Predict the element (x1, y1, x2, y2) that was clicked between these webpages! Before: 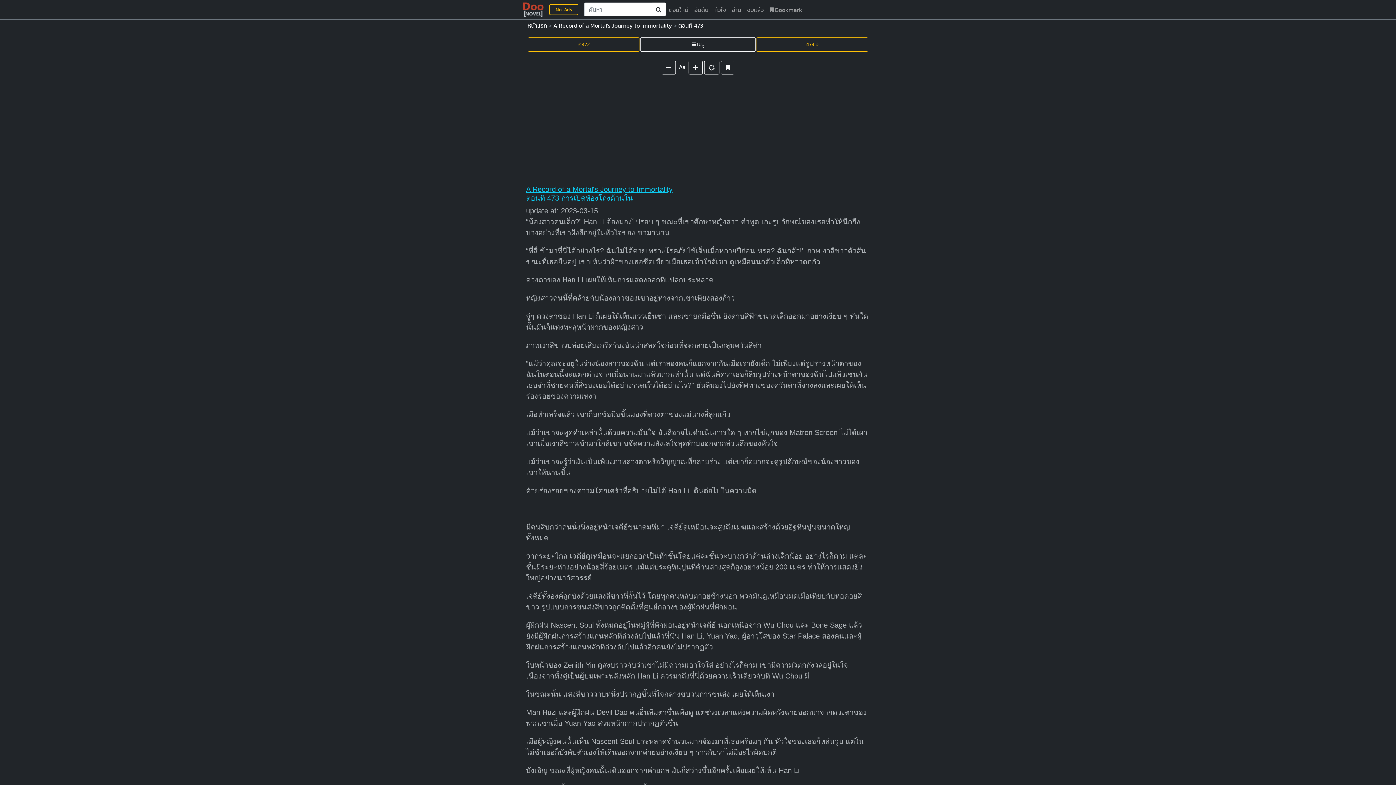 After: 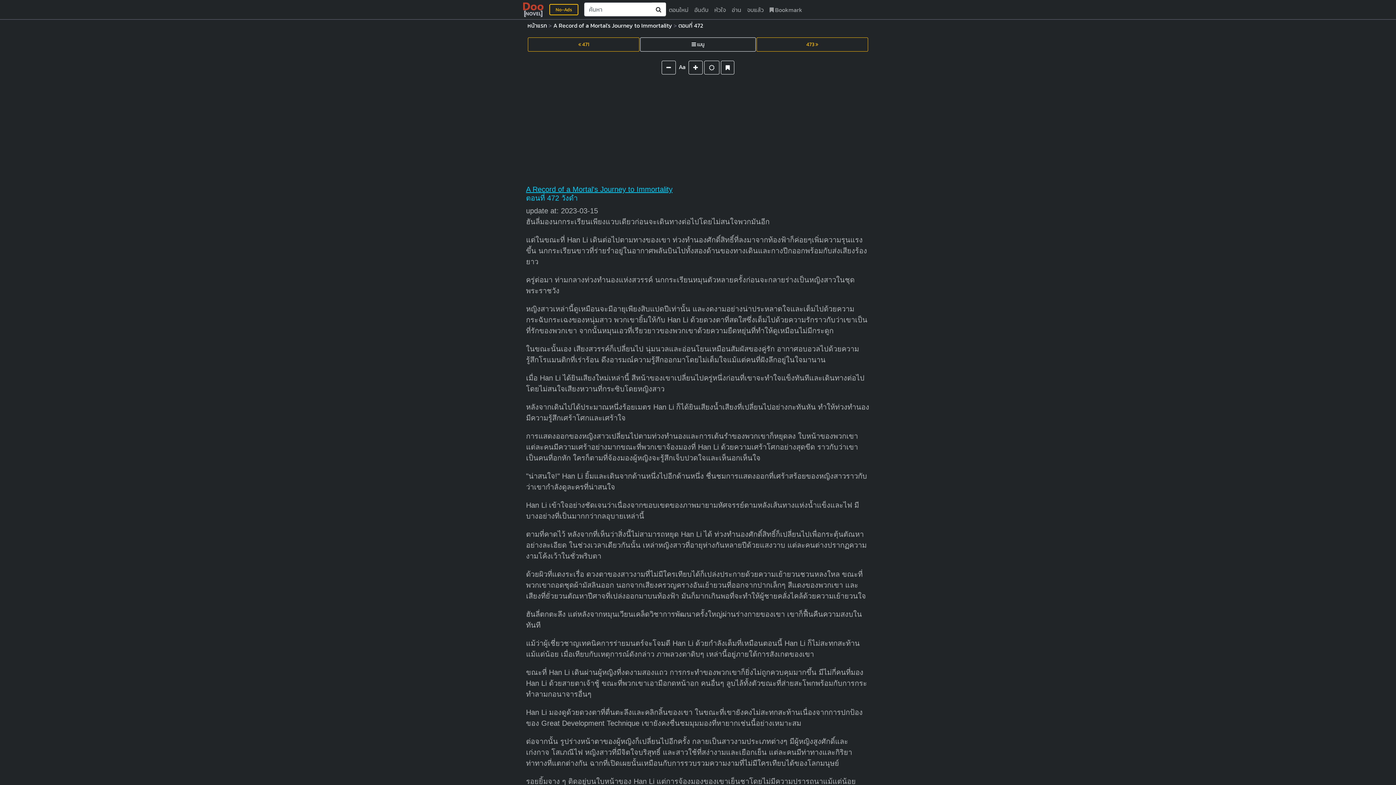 Action: bbox: (528, 37, 639, 51) label:  472